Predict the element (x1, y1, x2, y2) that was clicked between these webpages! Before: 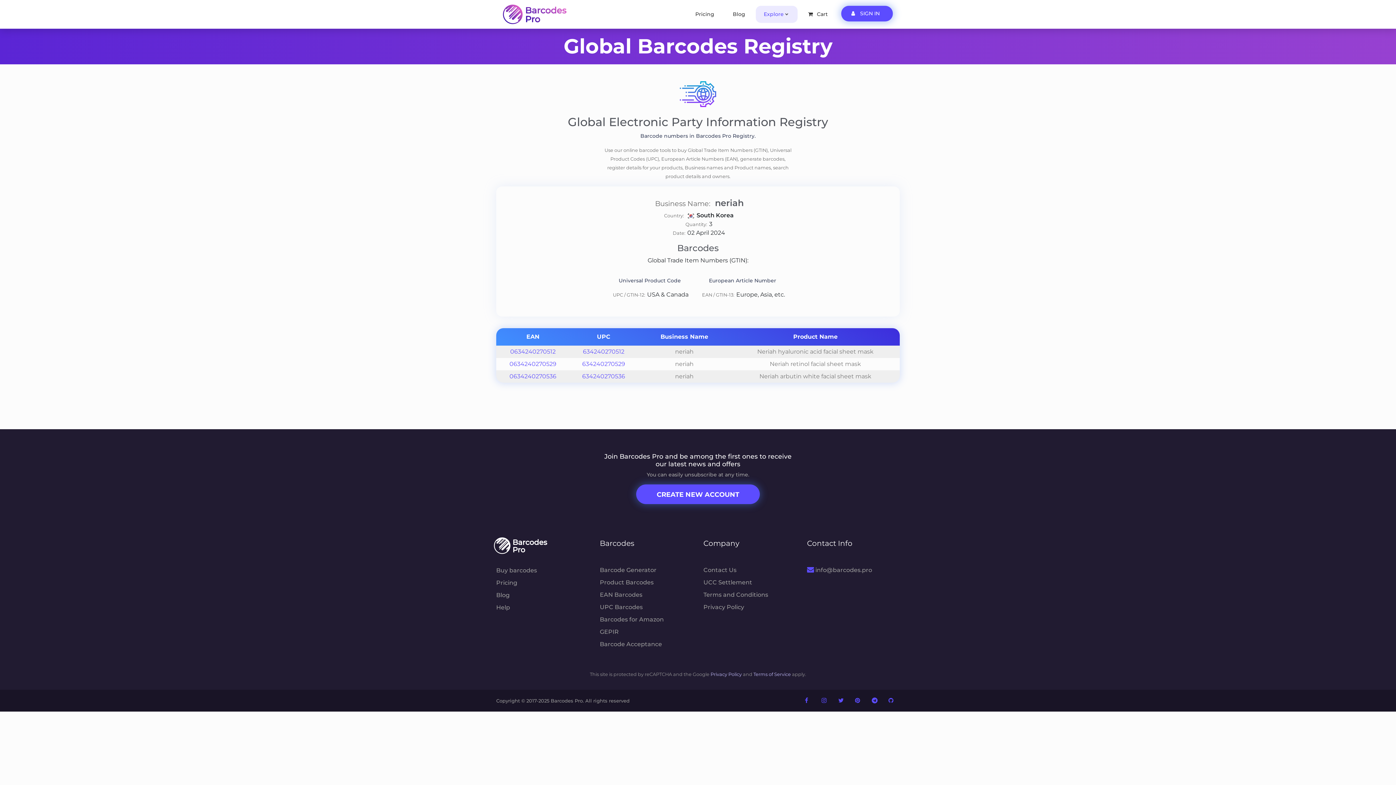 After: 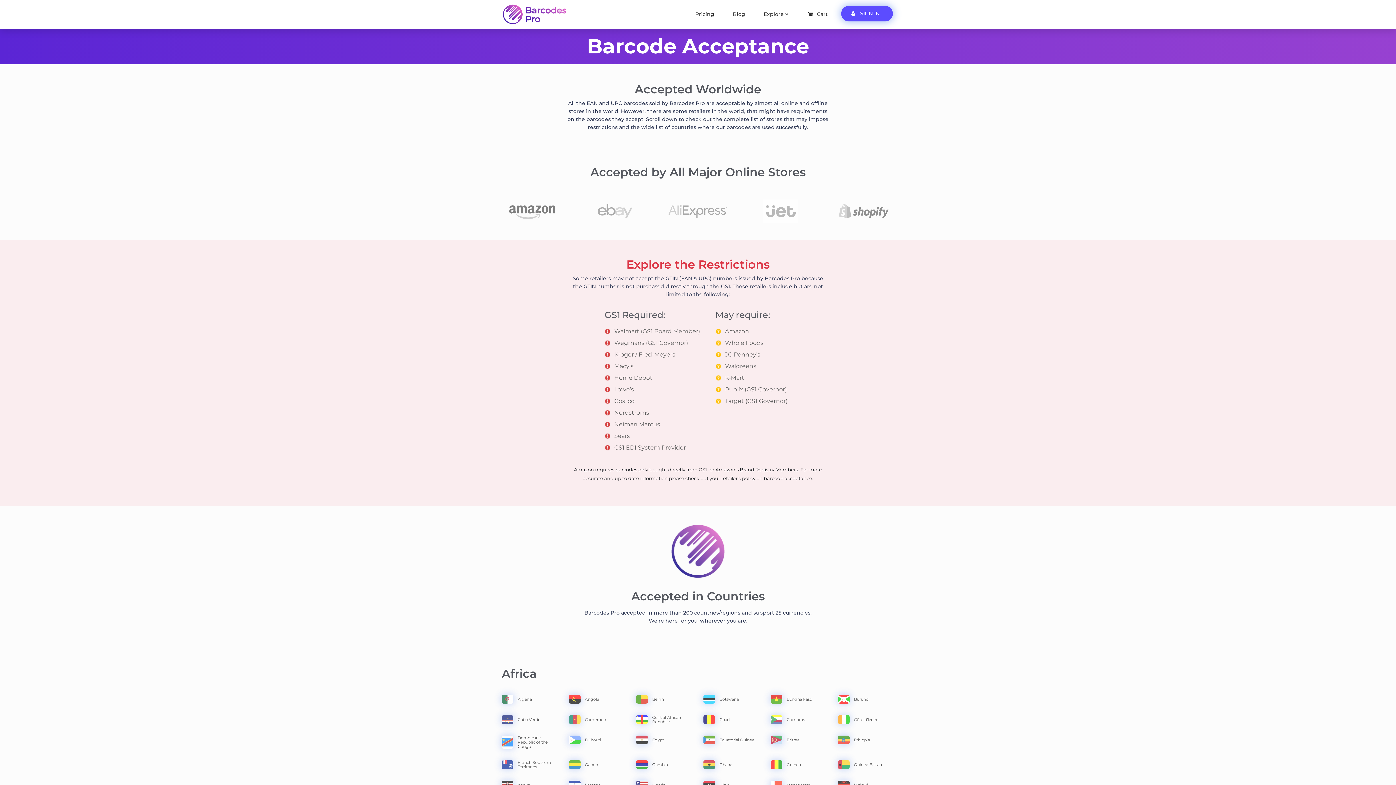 Action: label: Barcode Acceptance bbox: (600, 640, 692, 649)